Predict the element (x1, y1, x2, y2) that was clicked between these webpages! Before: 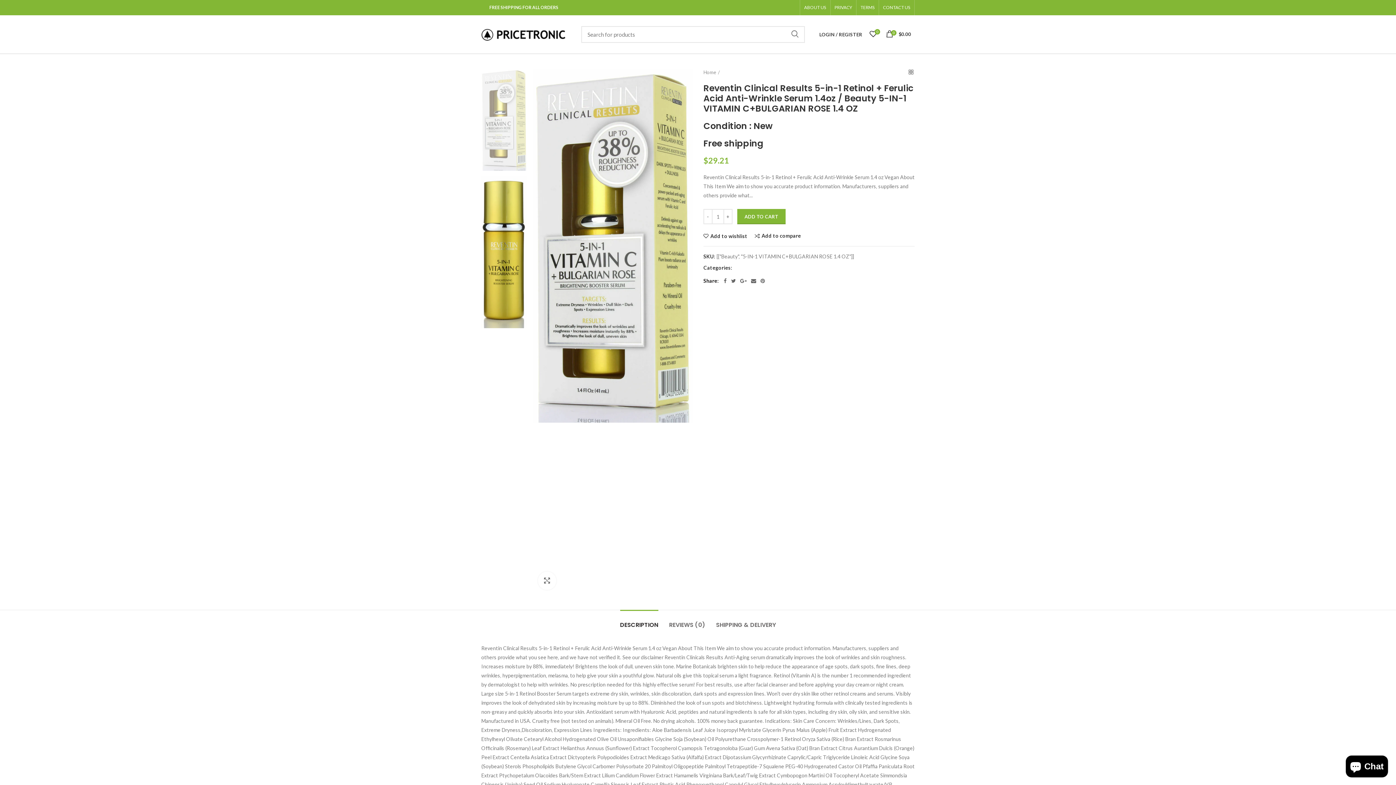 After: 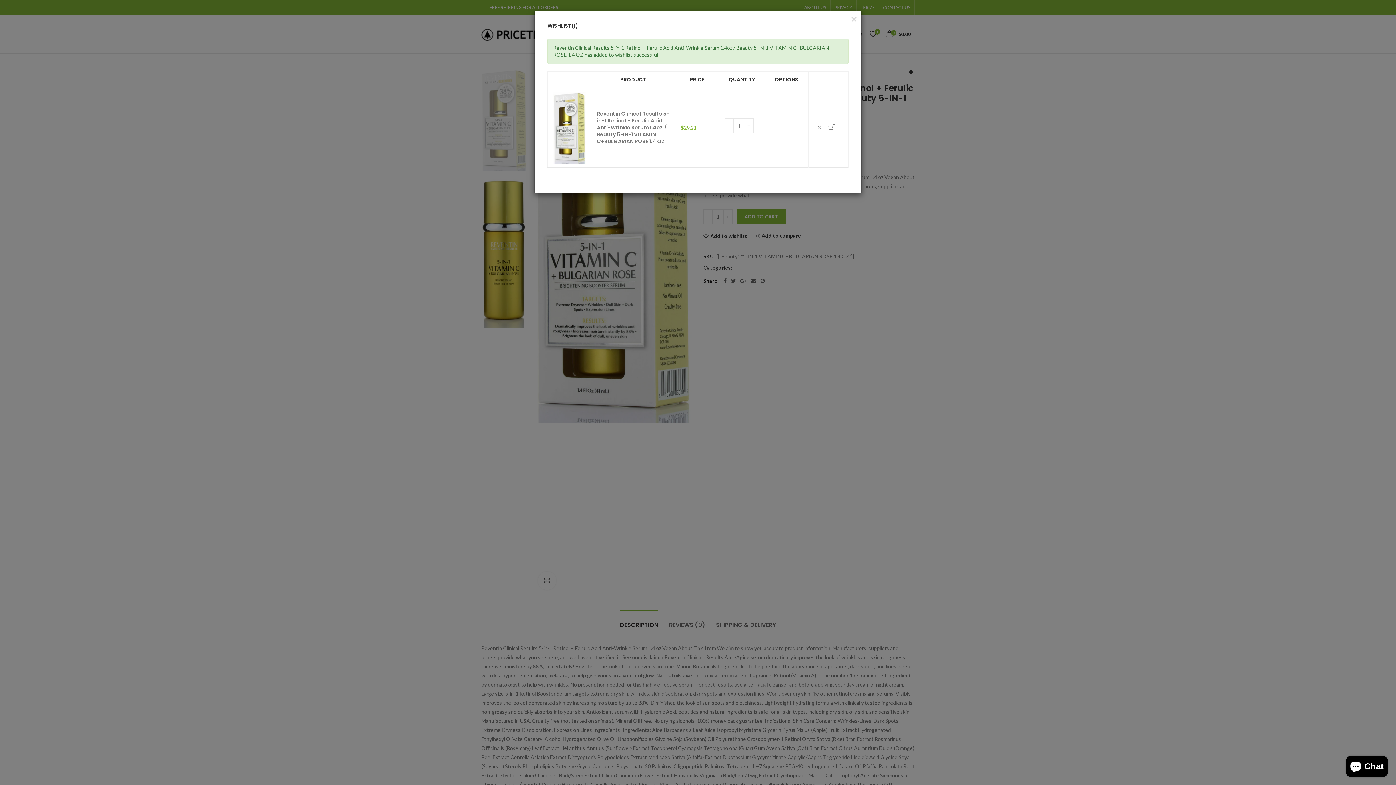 Action: bbox: (703, 233, 747, 238) label: Add to wishlist